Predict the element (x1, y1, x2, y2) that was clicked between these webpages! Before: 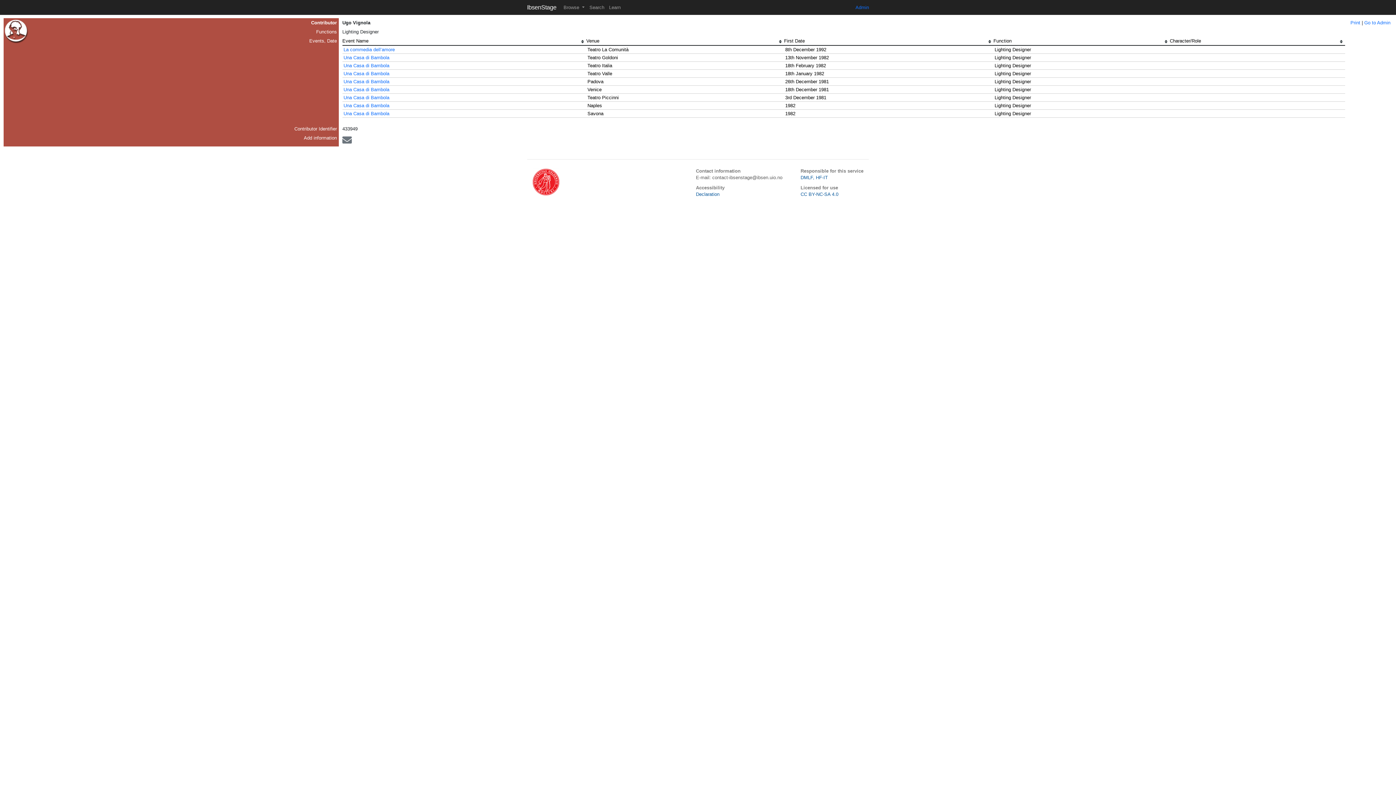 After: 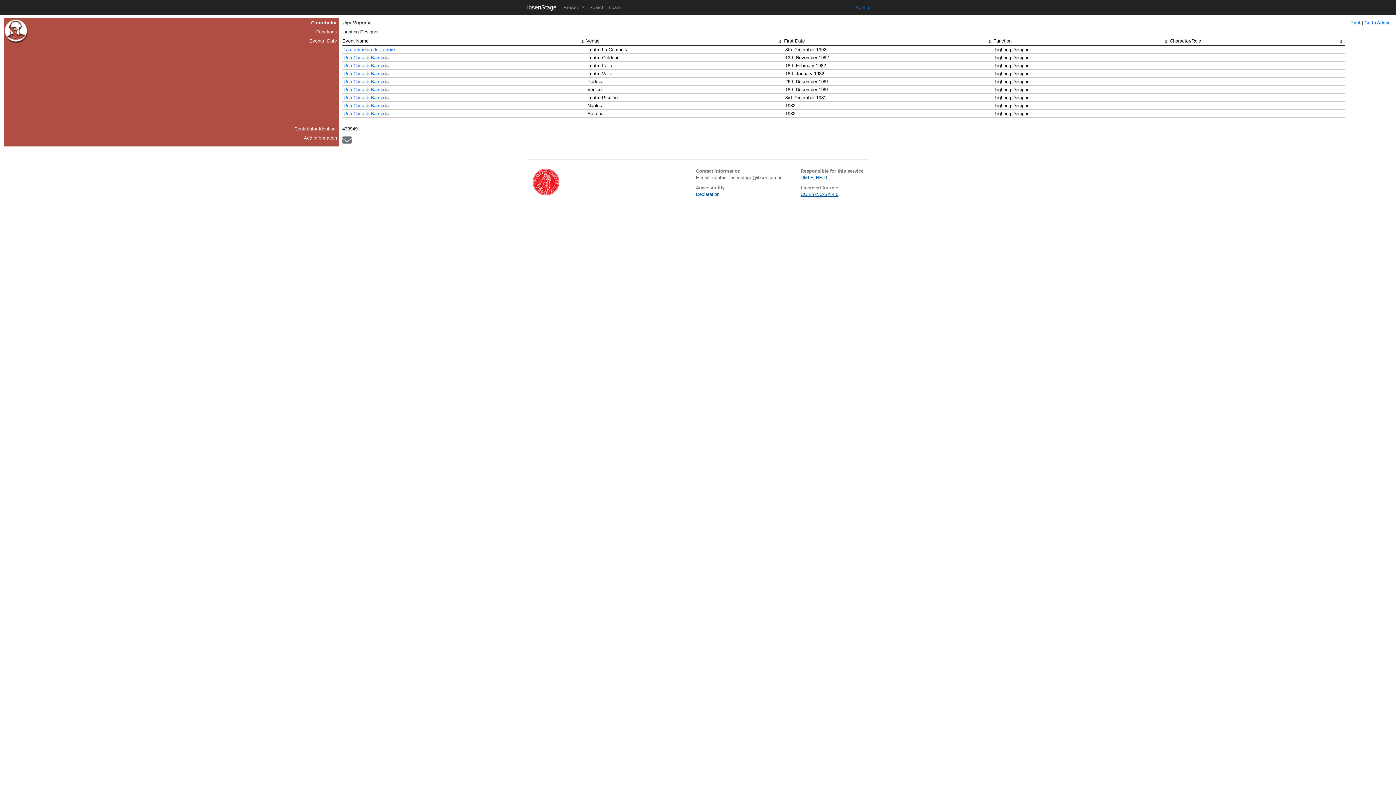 Action: bbox: (800, 191, 838, 197) label: CC BY-NC-SA 4.0